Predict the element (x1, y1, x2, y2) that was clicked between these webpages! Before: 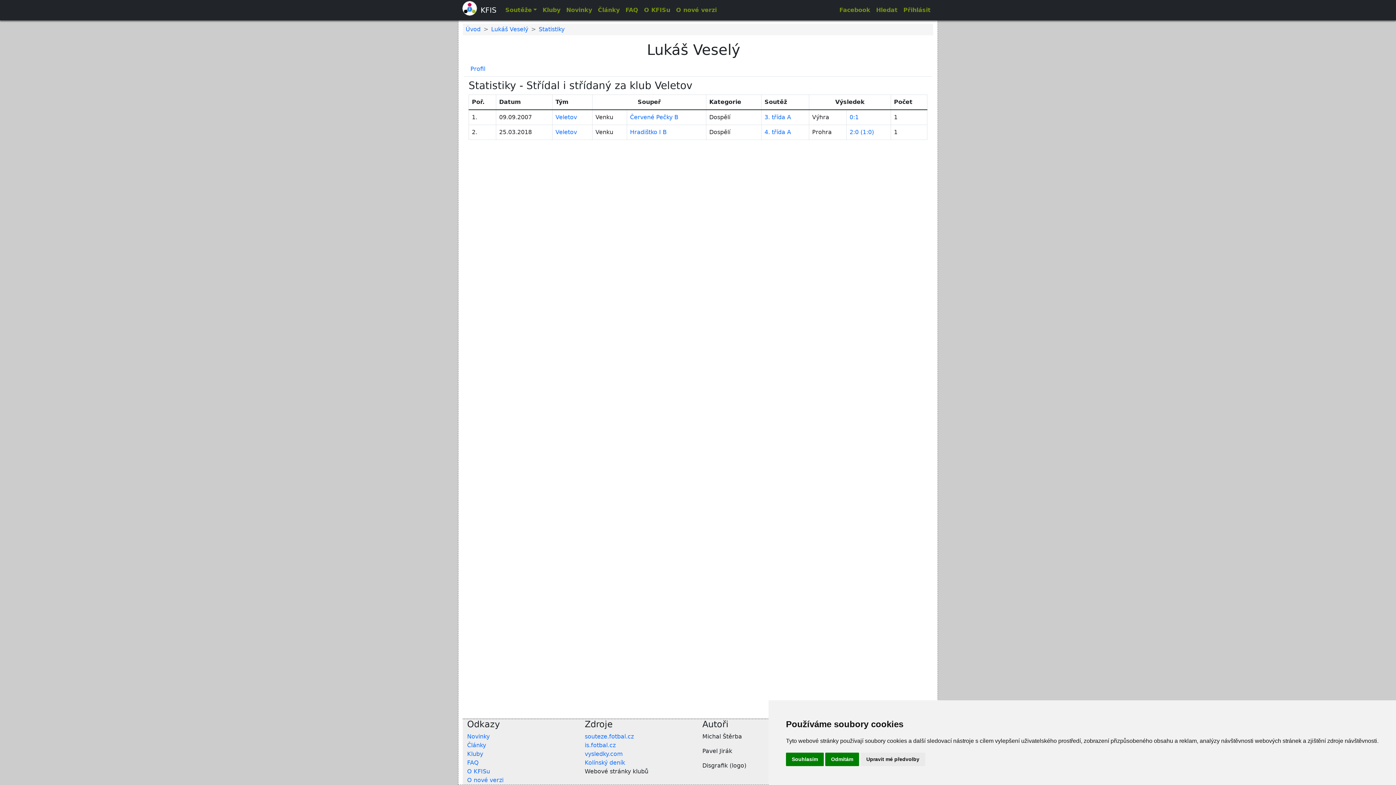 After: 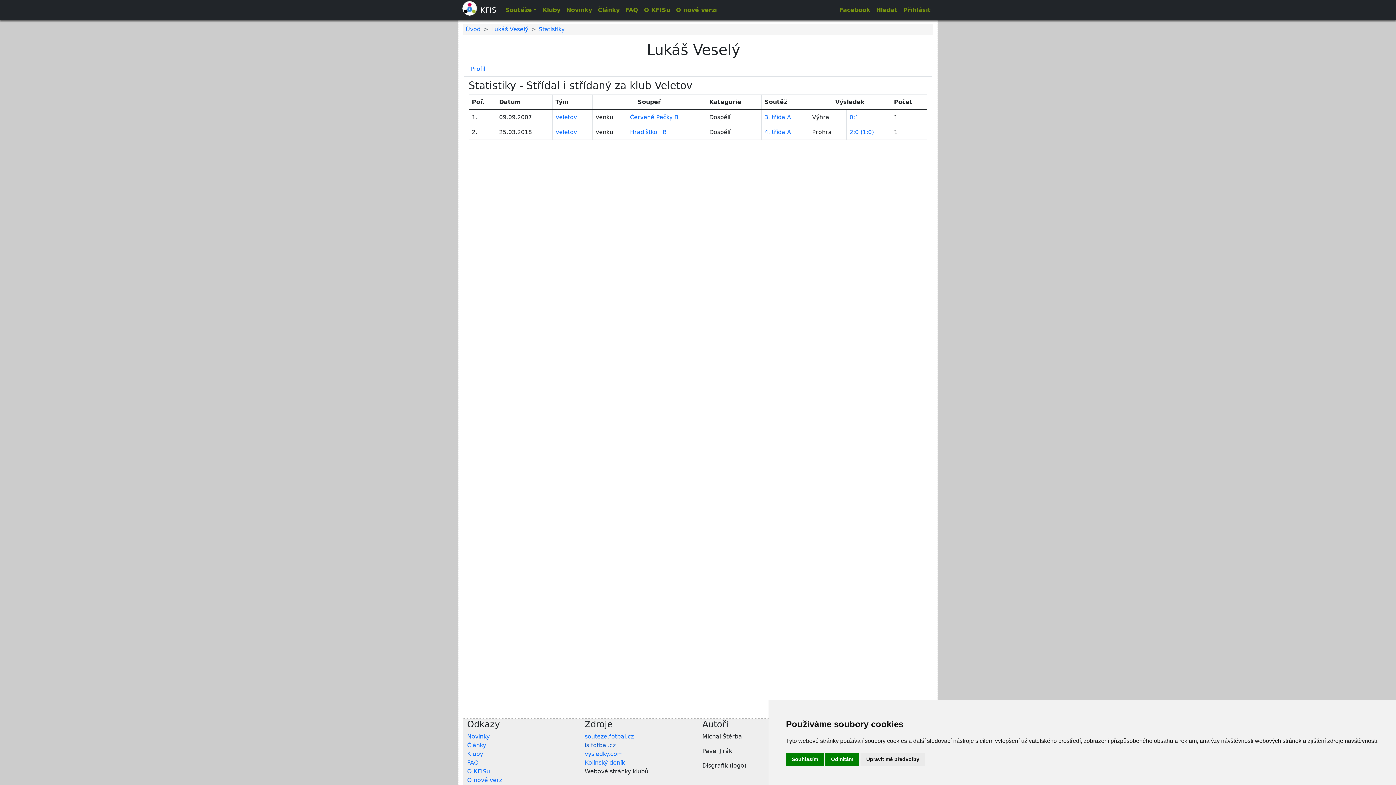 Action: label: is.fotbal.cz bbox: (584, 742, 615, 749)